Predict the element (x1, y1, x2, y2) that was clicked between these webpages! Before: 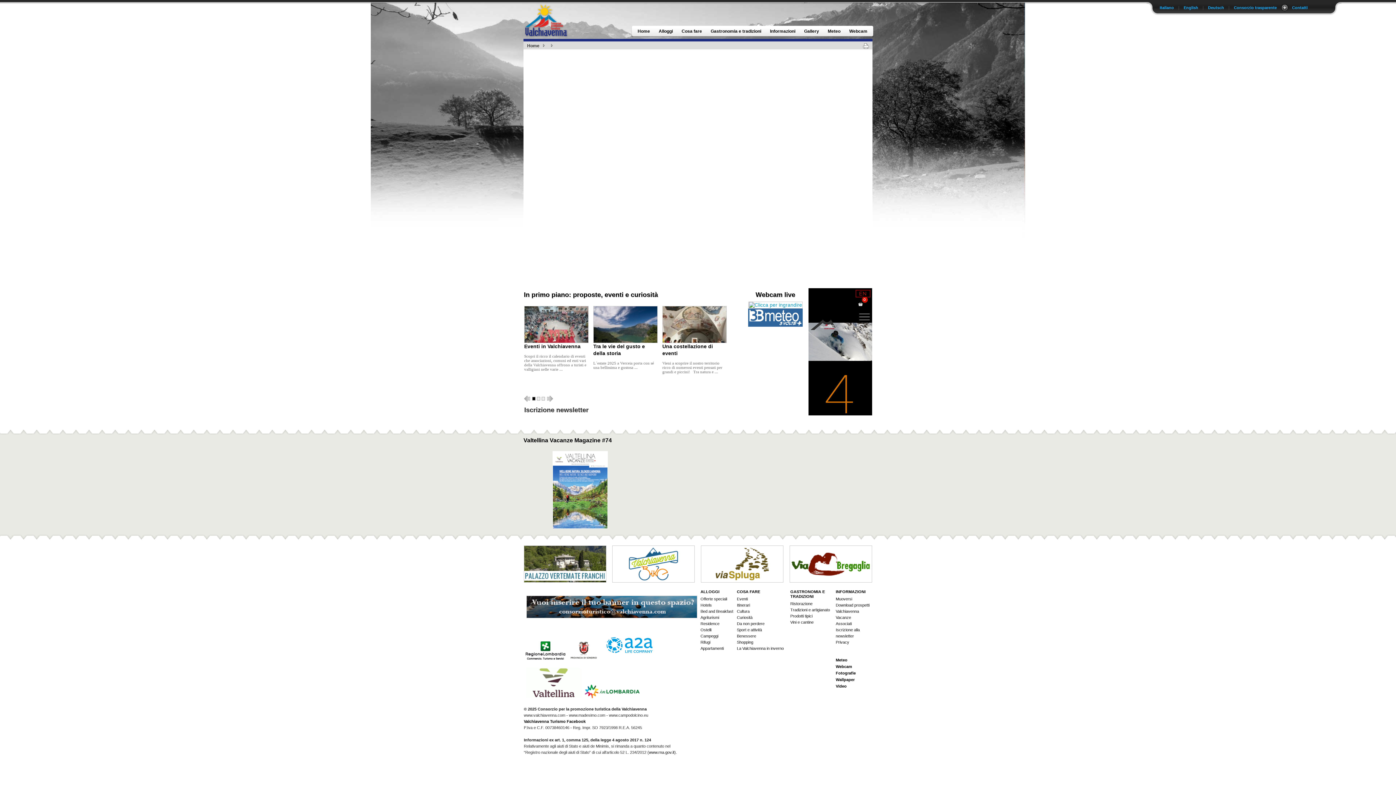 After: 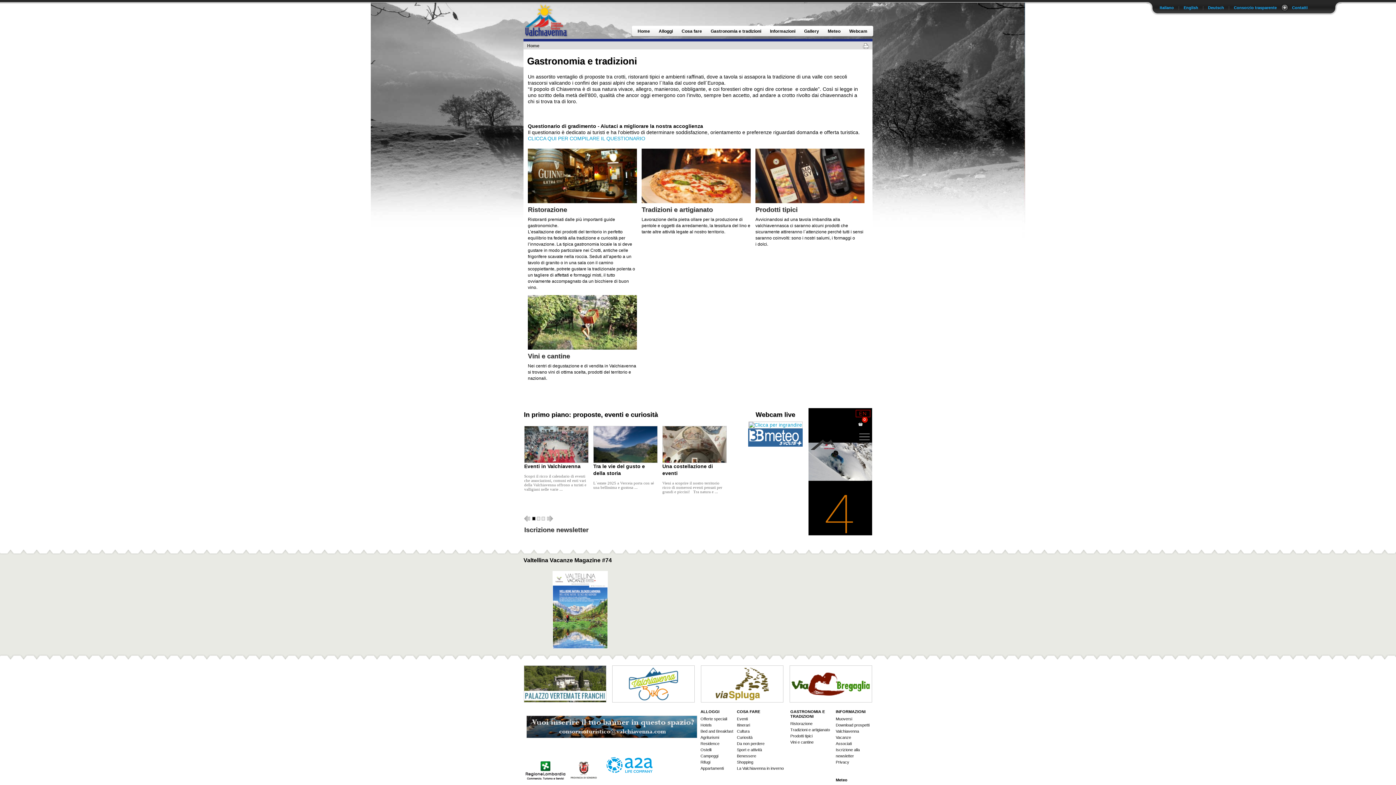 Action: bbox: (790, 589, 825, 599) label: GASTRONOMIA E TRADIZIONI